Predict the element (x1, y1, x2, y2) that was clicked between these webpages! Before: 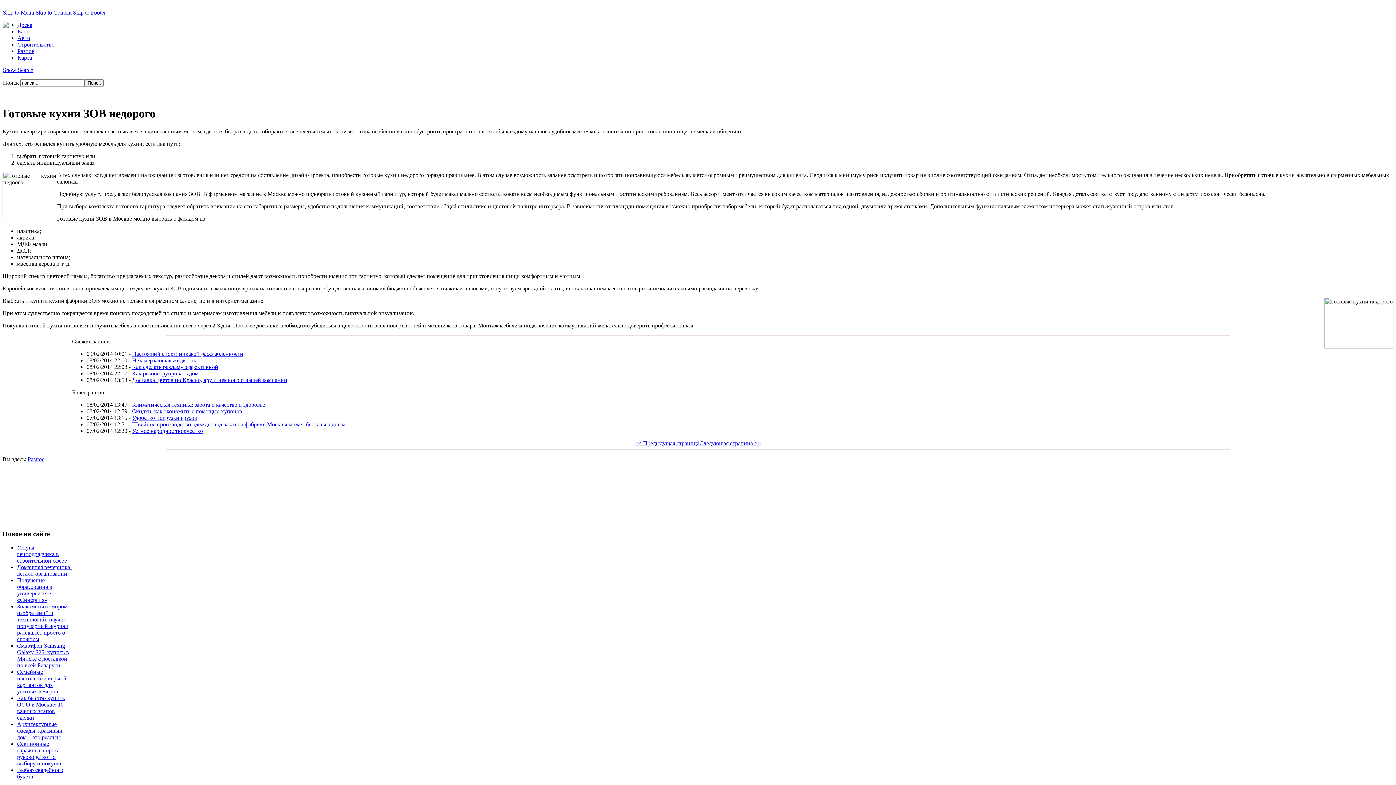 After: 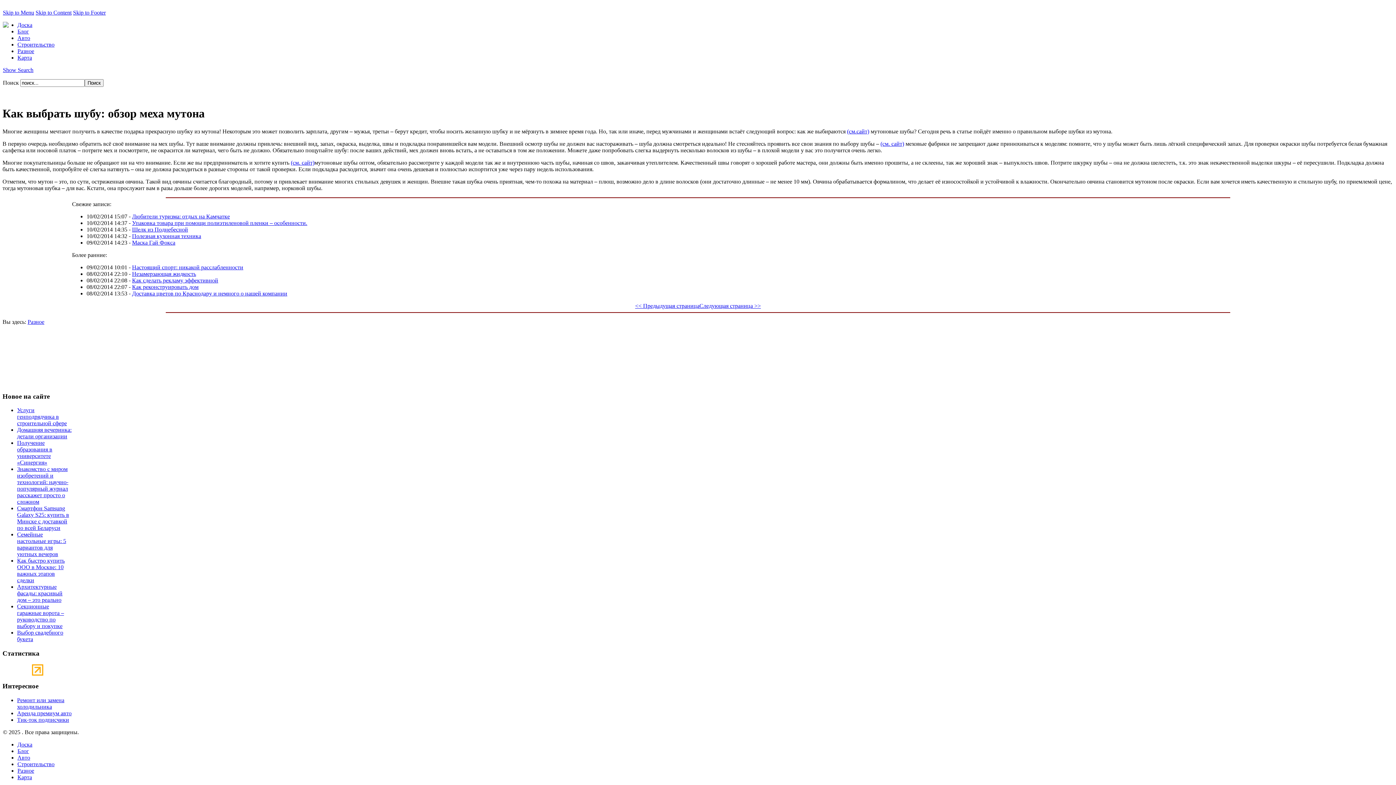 Action: bbox: (635, 440, 699, 446) label: << Предыдущая страница